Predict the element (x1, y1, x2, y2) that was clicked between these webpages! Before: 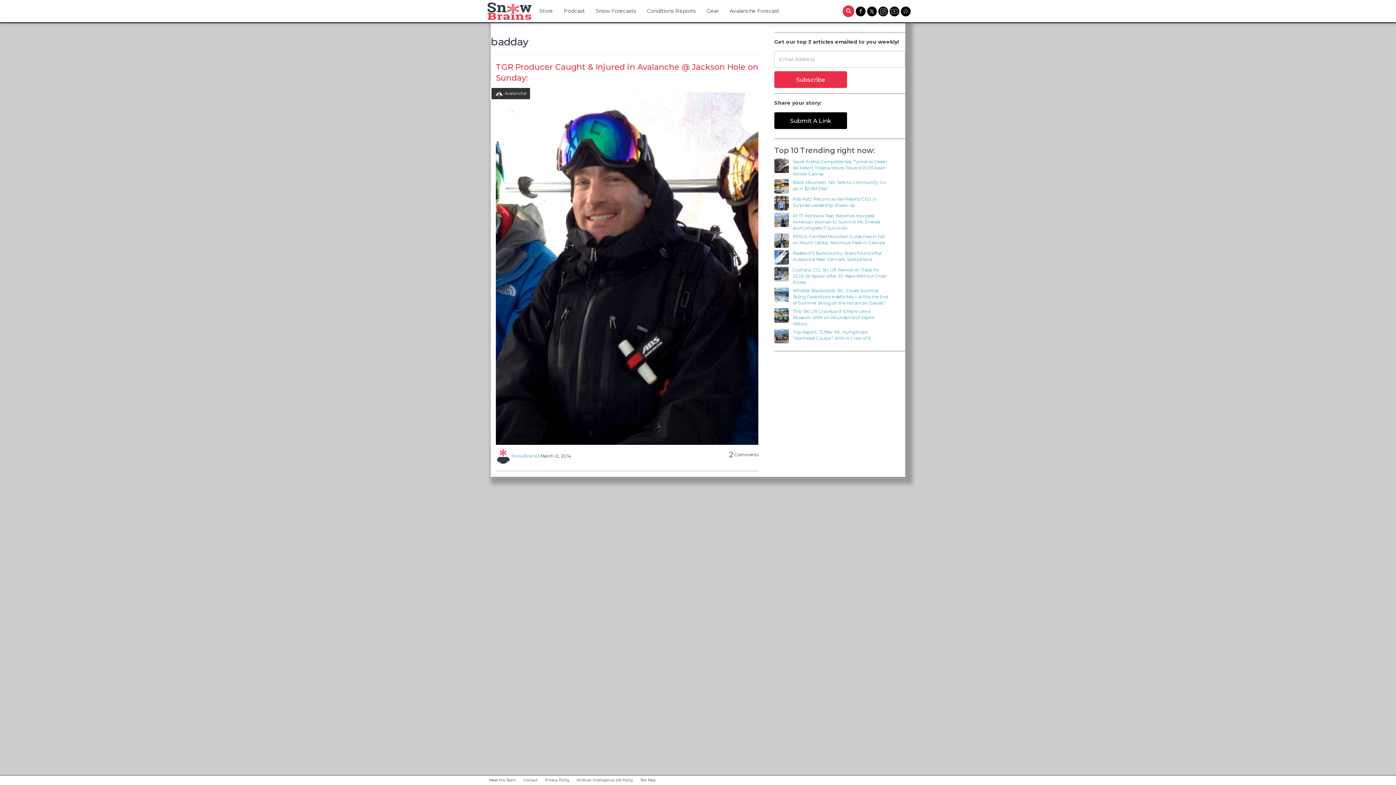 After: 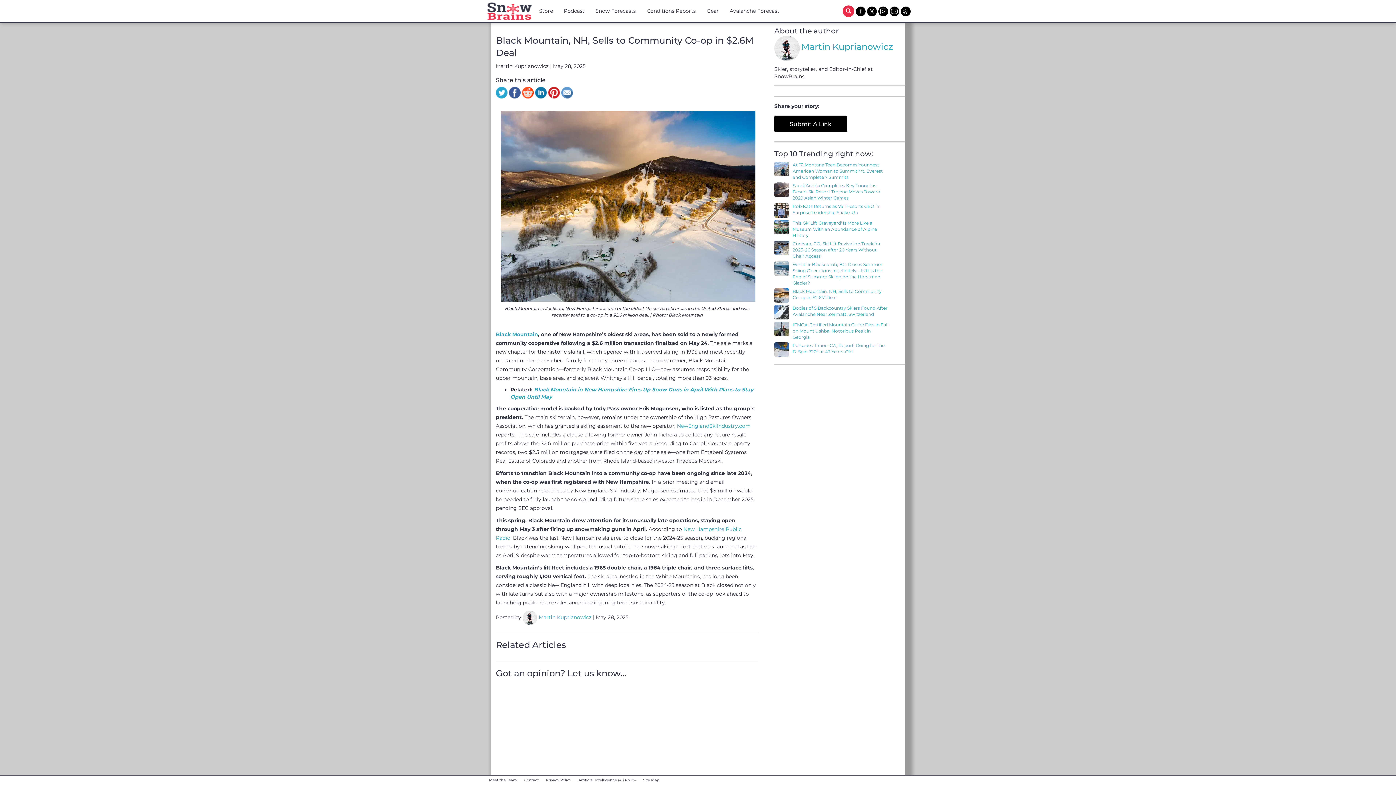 Action: bbox: (774, 179, 792, 193)